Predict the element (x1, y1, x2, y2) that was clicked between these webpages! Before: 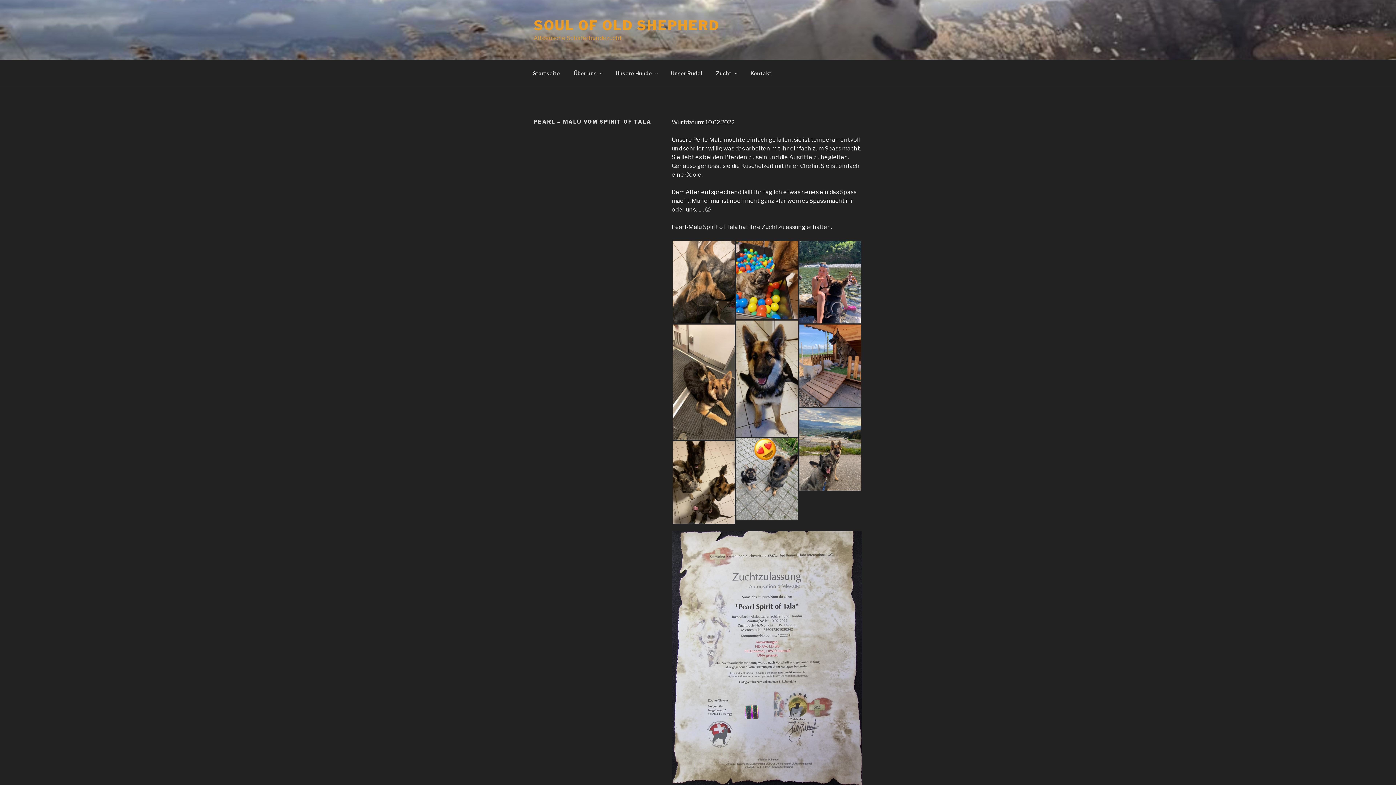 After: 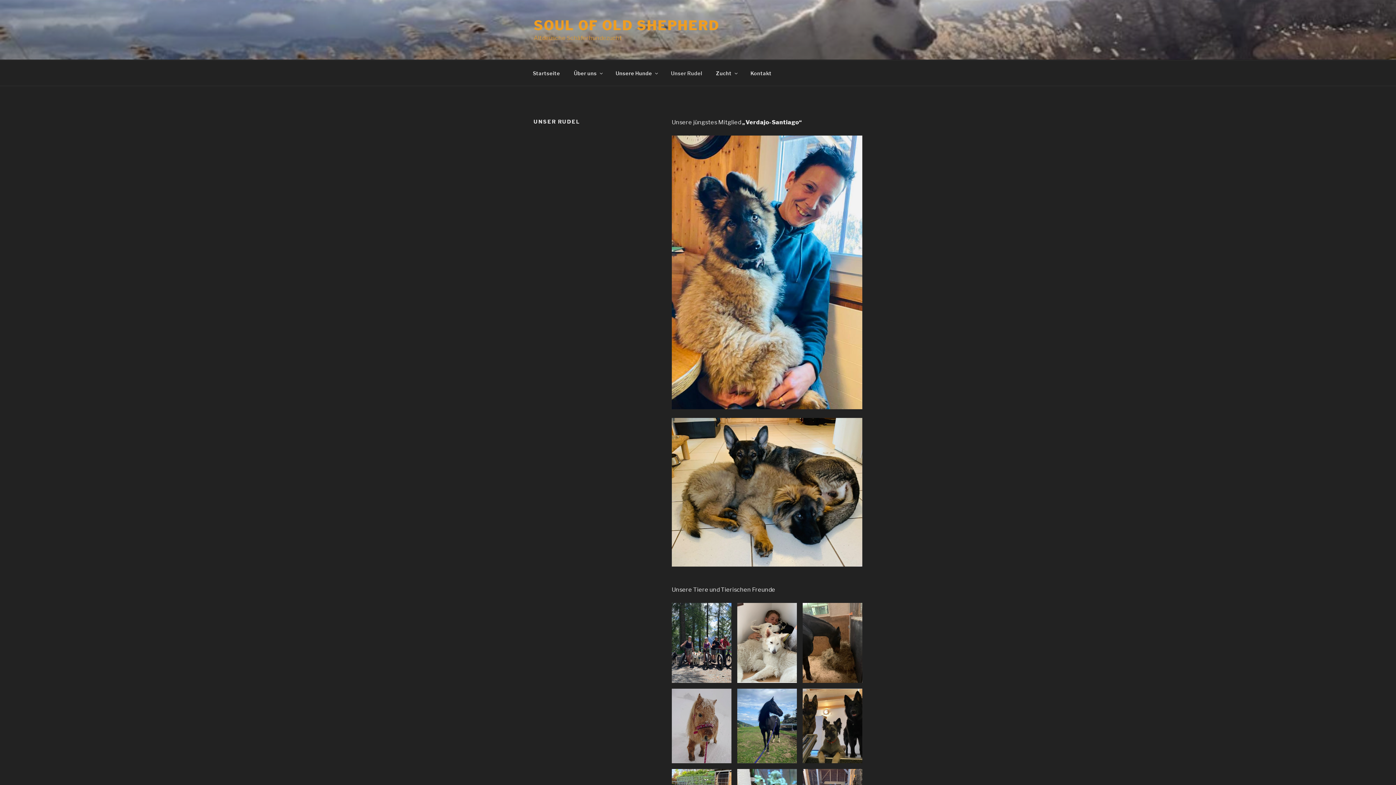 Action: bbox: (664, 64, 708, 82) label: Unser Rudel